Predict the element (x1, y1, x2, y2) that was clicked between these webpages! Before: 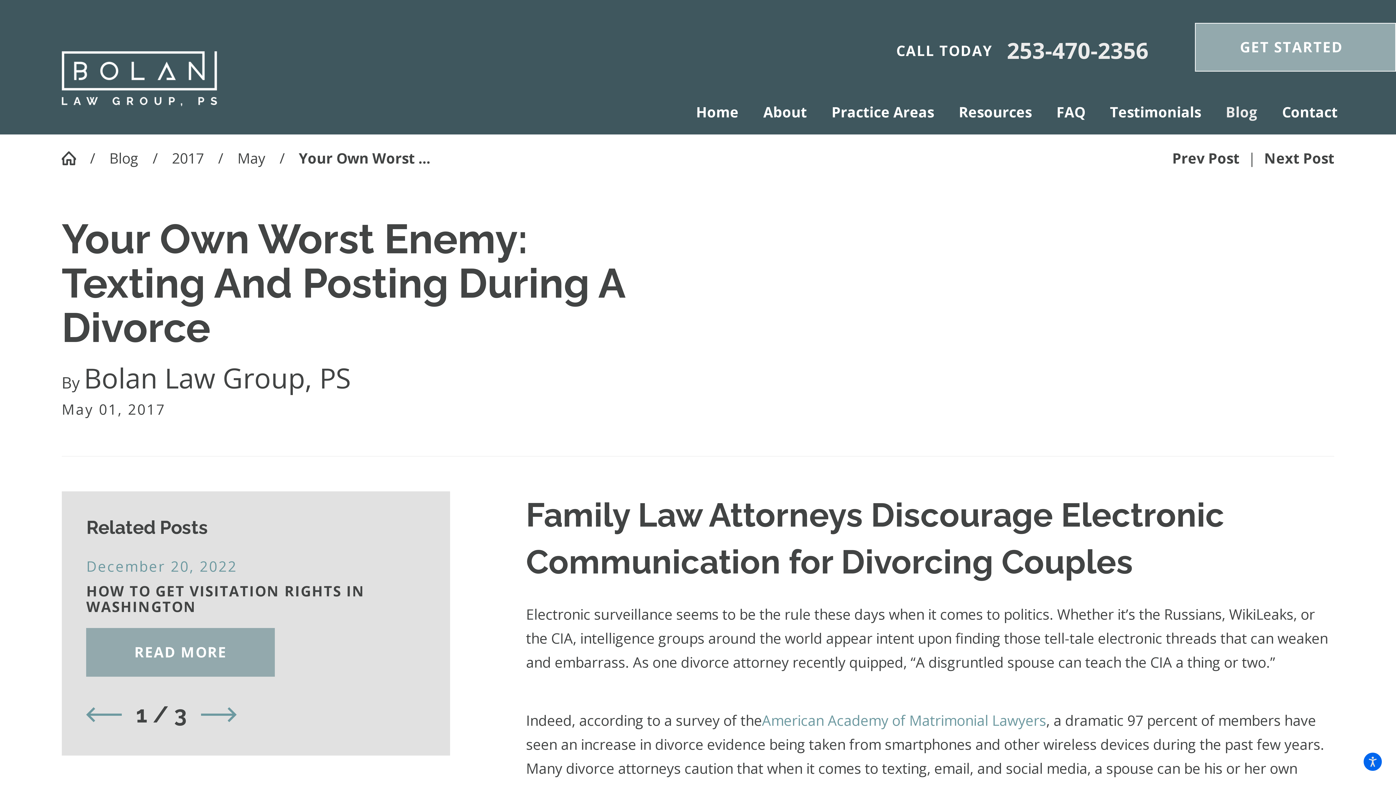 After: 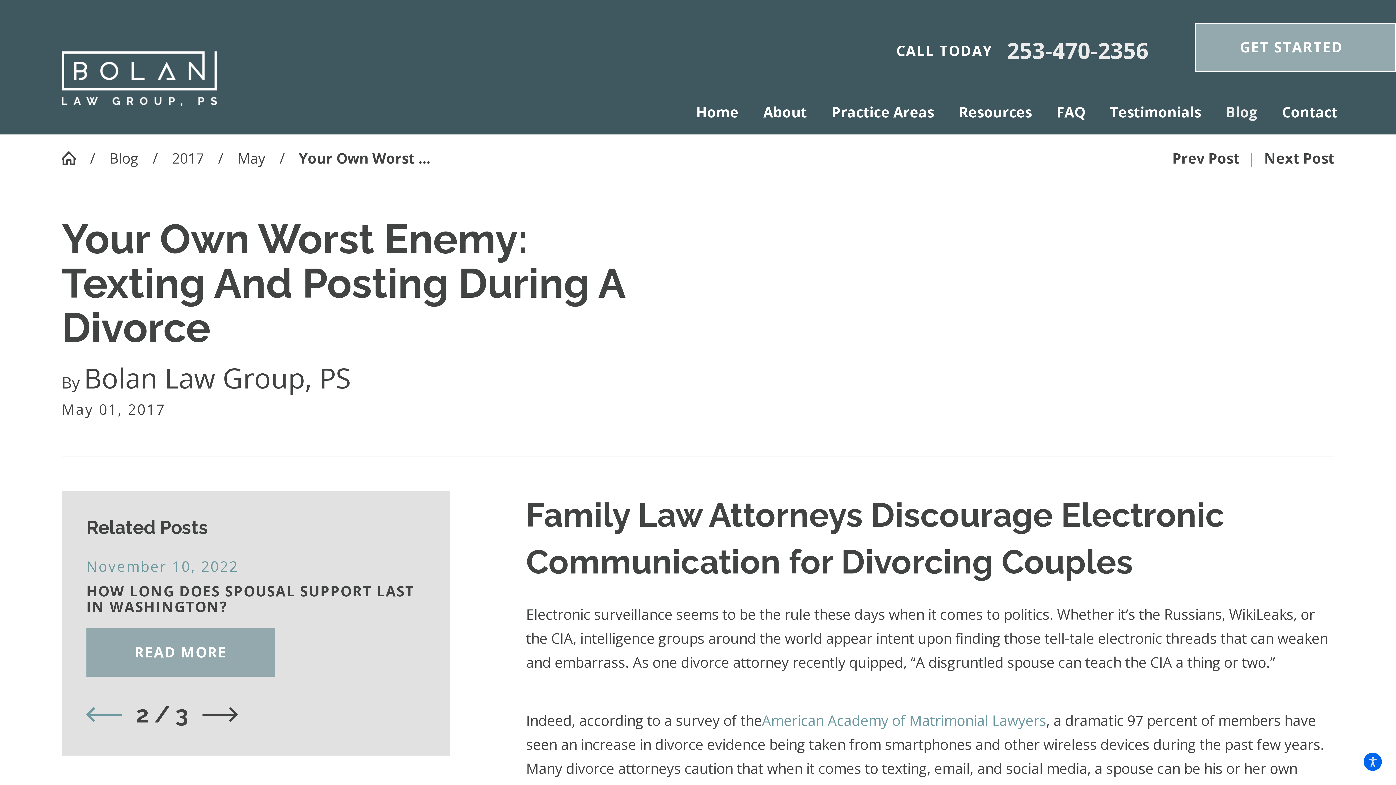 Action: bbox: (201, 697, 236, 732) label: View next item